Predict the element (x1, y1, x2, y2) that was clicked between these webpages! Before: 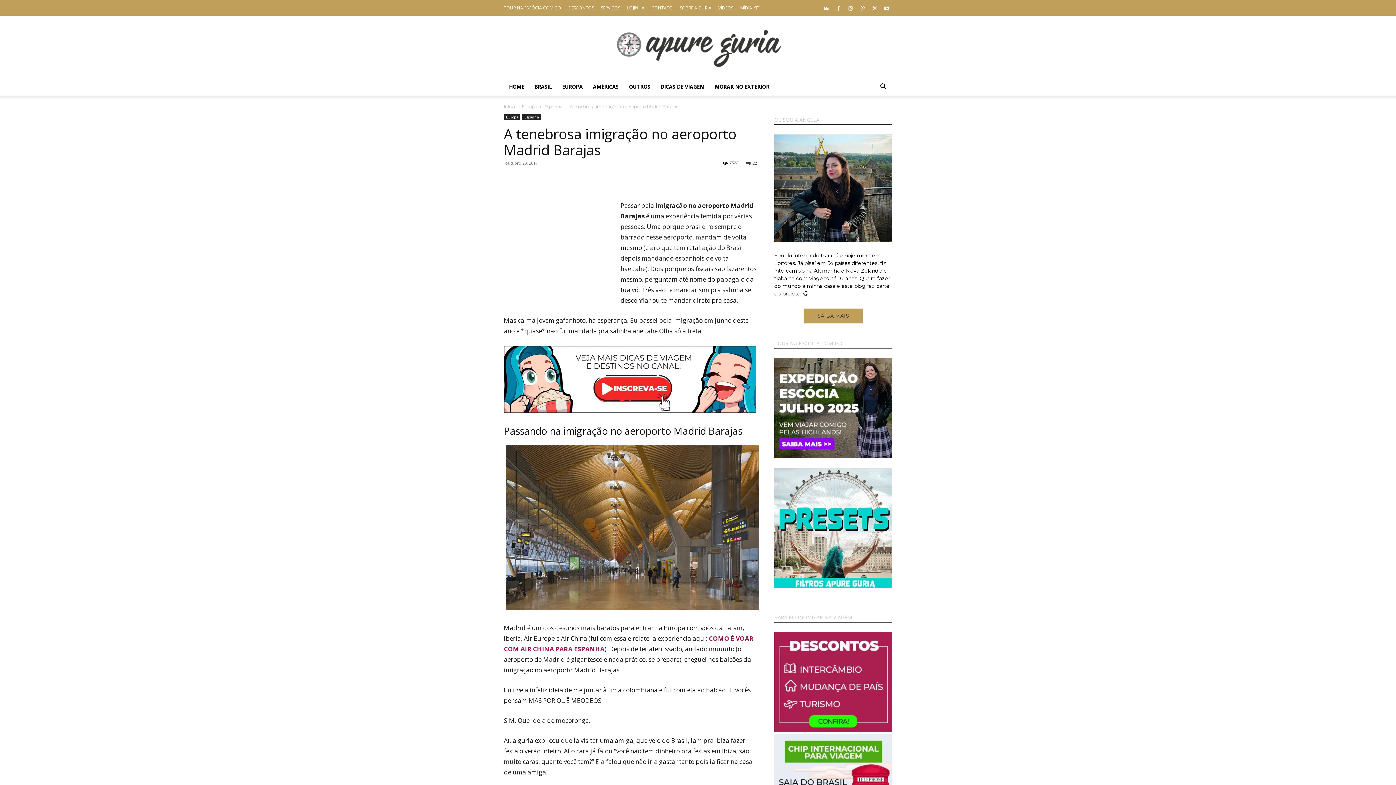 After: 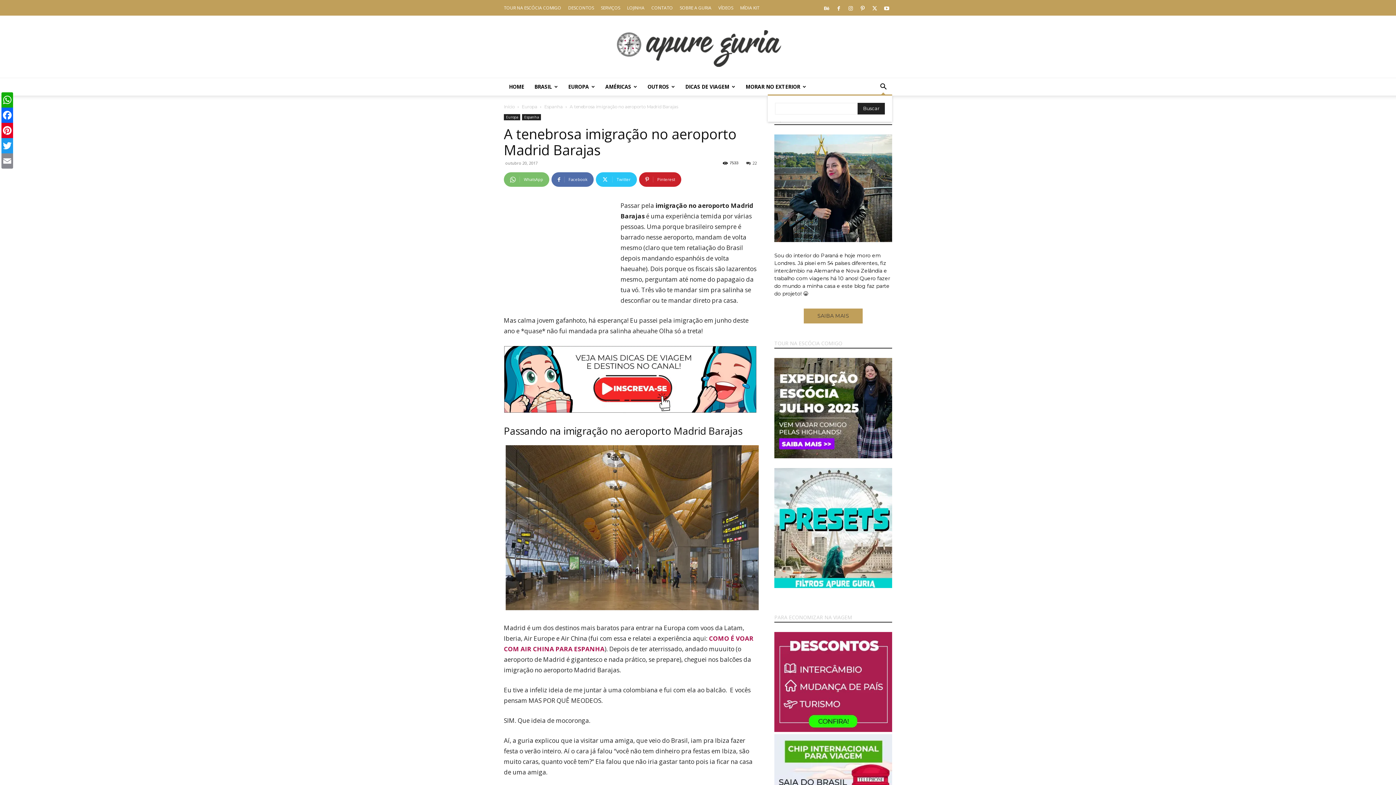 Action: label: Search bbox: (874, 84, 892, 90)